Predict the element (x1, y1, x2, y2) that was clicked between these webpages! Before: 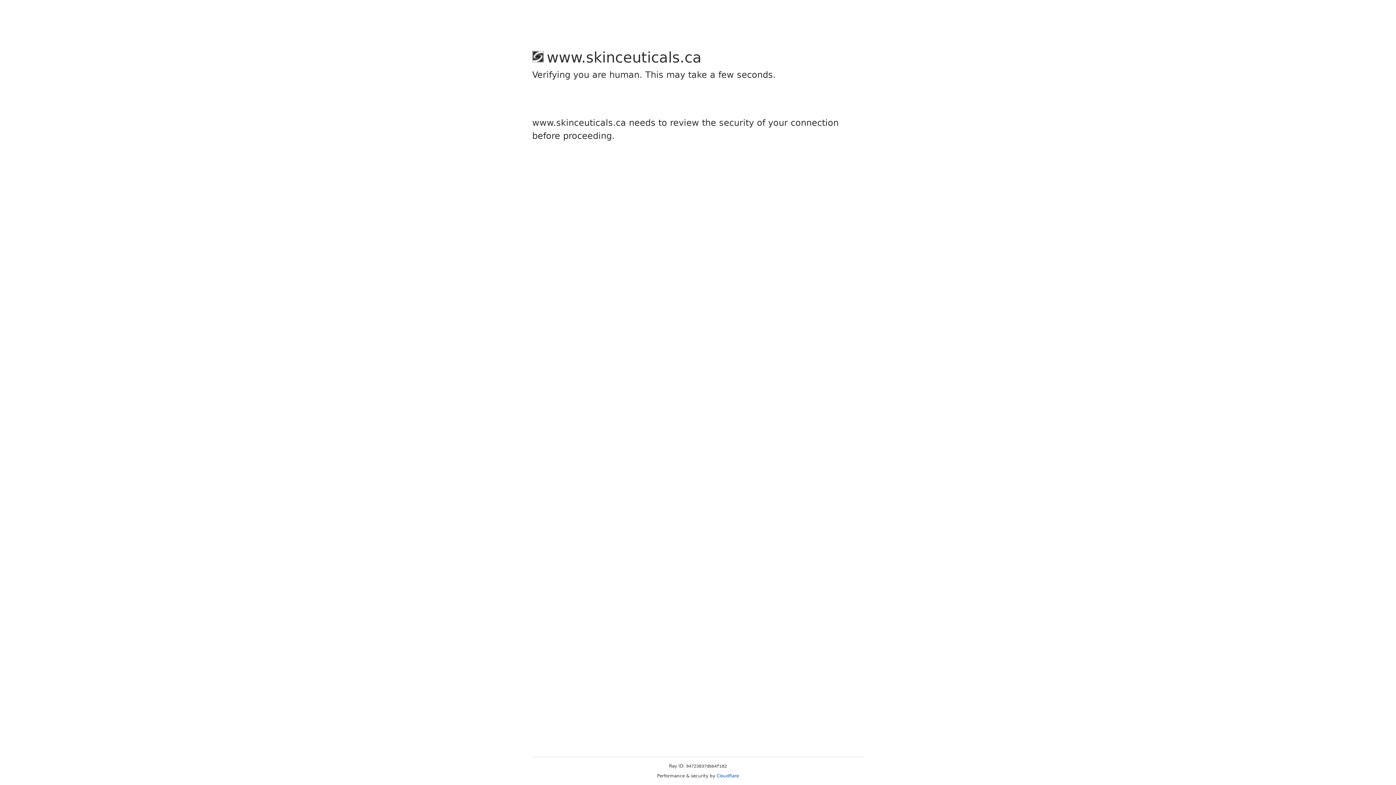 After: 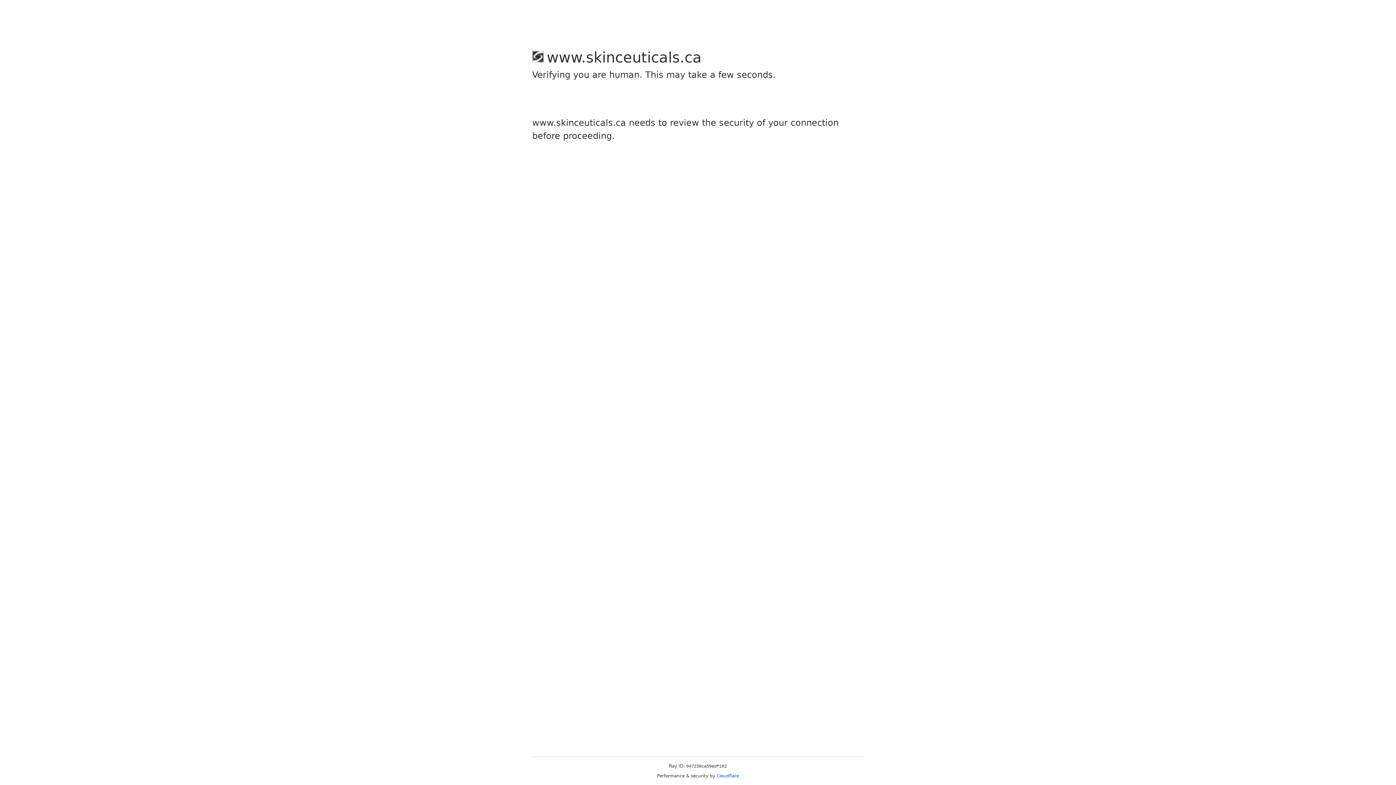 Action: bbox: (716, 773, 739, 778) label: Cloudflare